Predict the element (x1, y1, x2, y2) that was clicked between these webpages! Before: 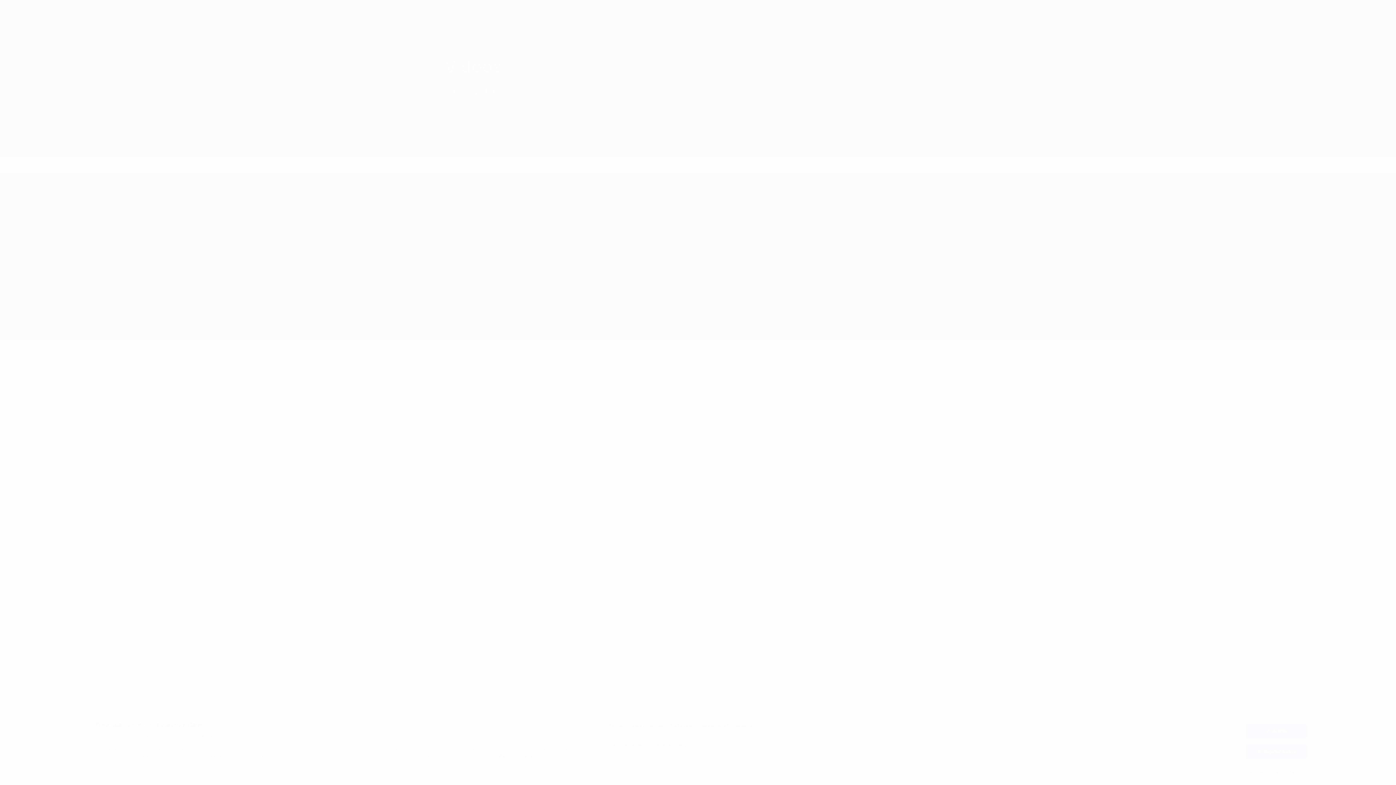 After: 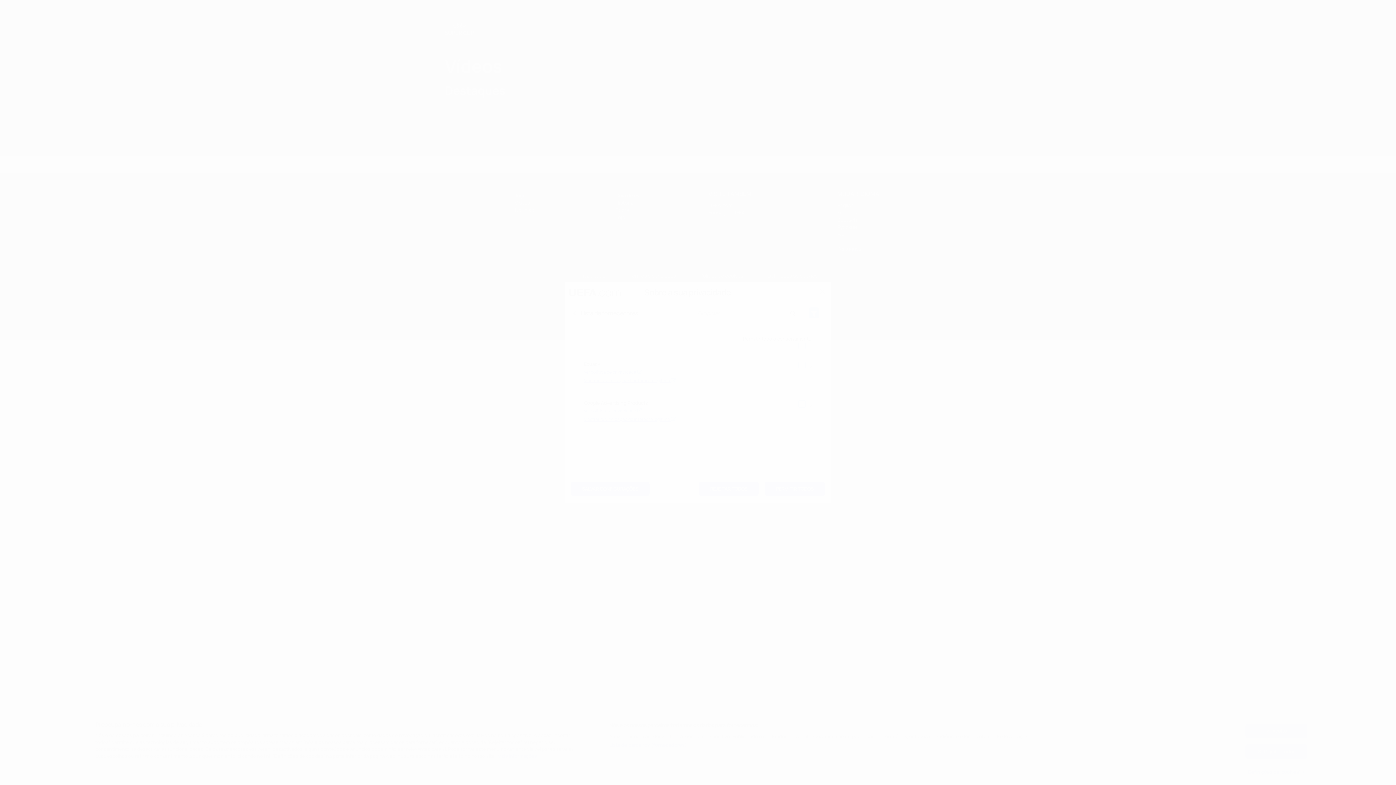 Action: bbox: (609, 742, 687, 749) label: Lista de parceiros (fornecedores)